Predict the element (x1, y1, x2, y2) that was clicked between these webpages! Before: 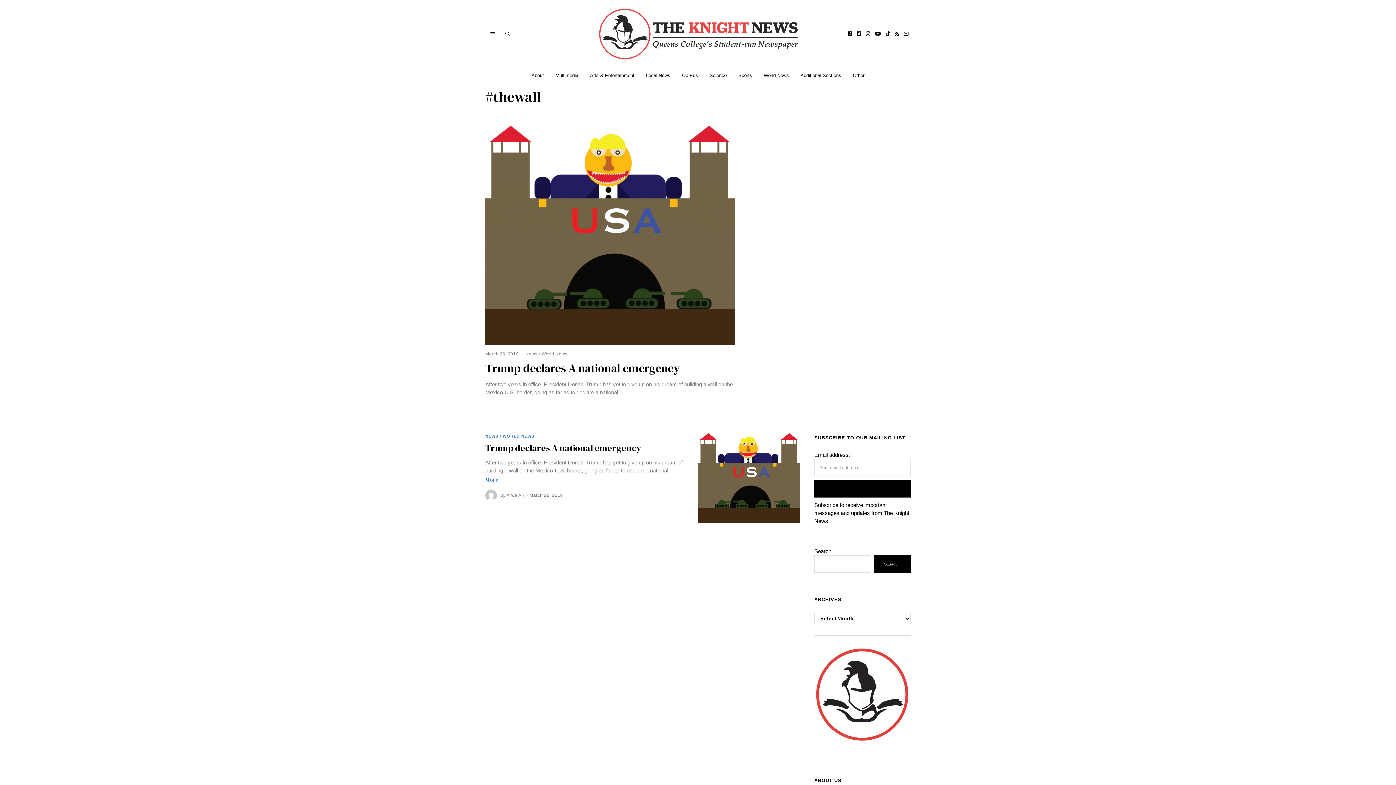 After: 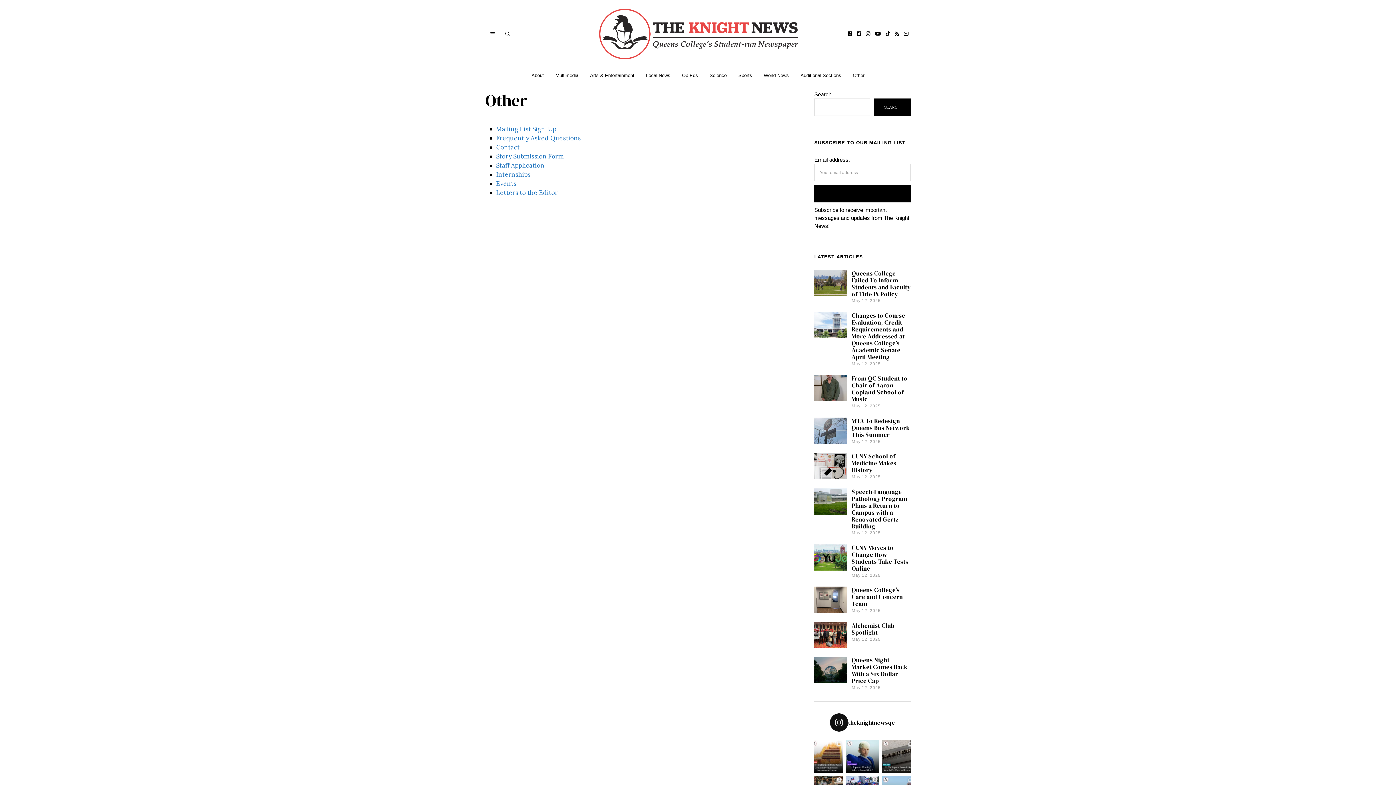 Action: label: Other bbox: (848, 68, 869, 82)